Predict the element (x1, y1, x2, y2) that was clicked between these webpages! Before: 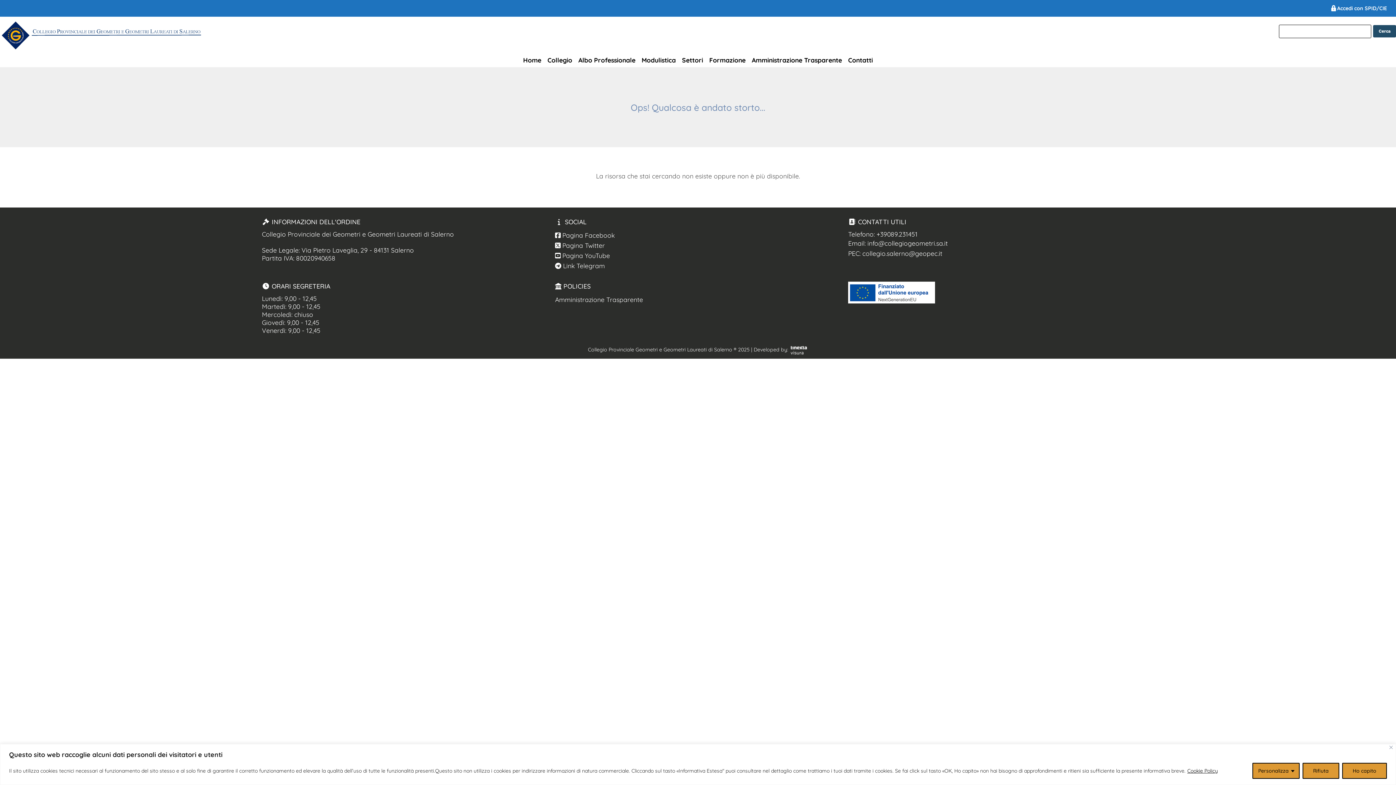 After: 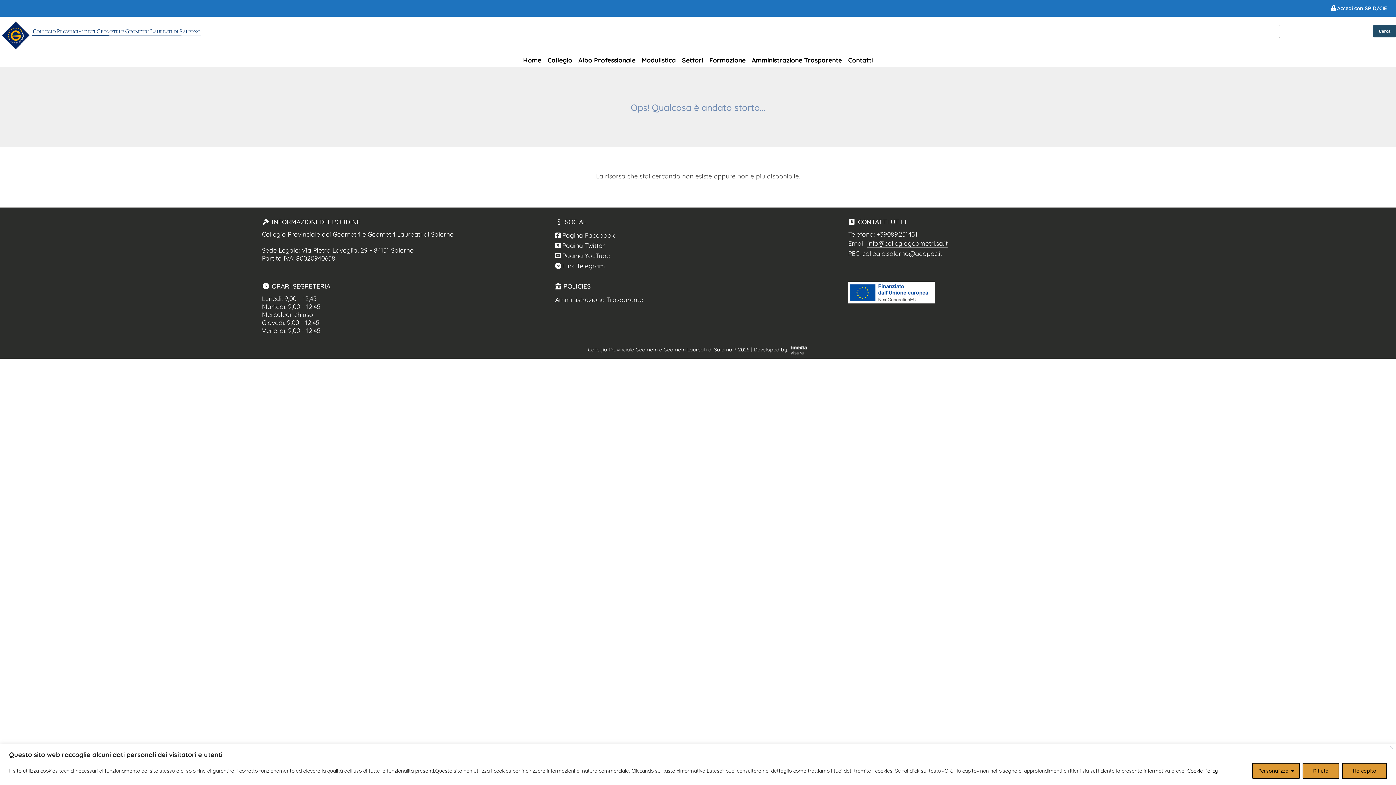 Action: label: info@collegiogeometri.sa.it bbox: (867, 239, 948, 247)